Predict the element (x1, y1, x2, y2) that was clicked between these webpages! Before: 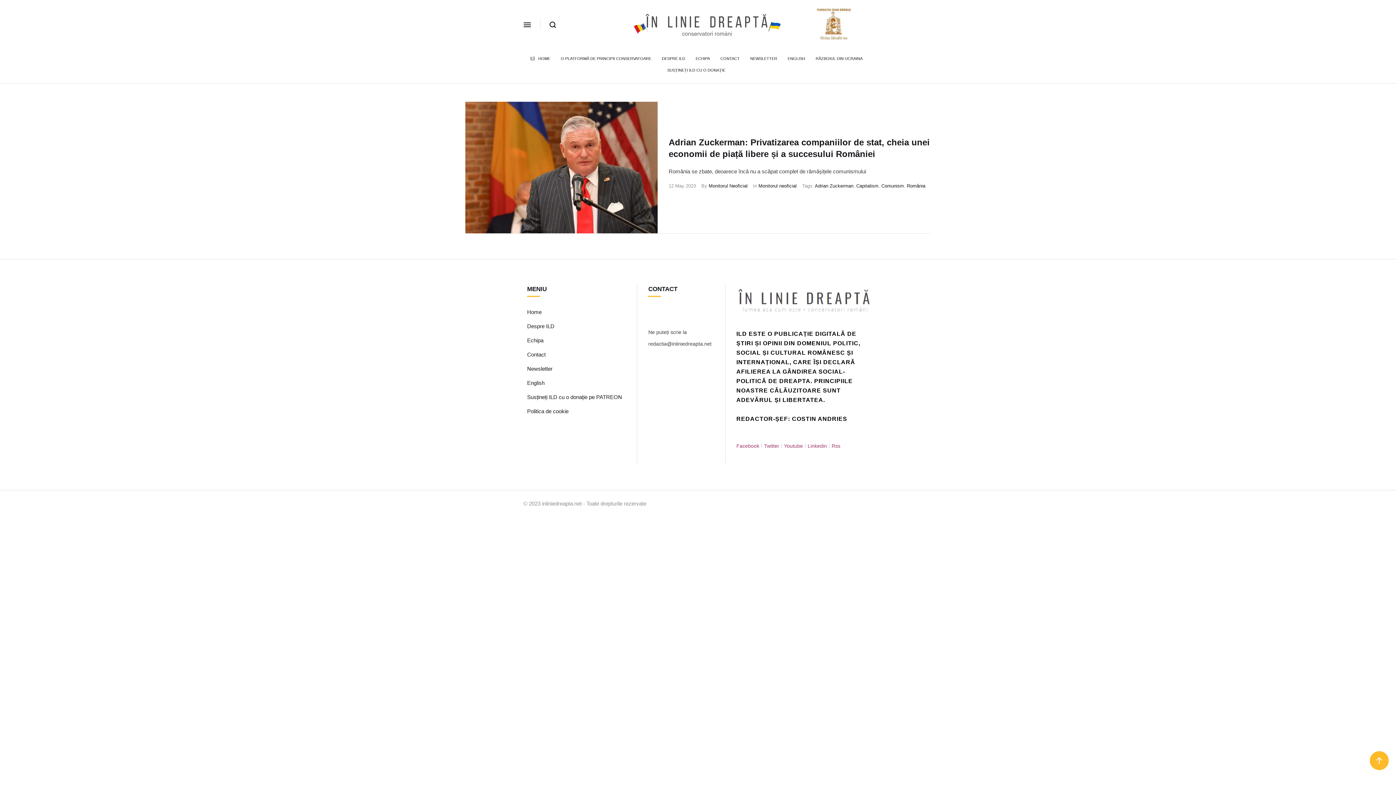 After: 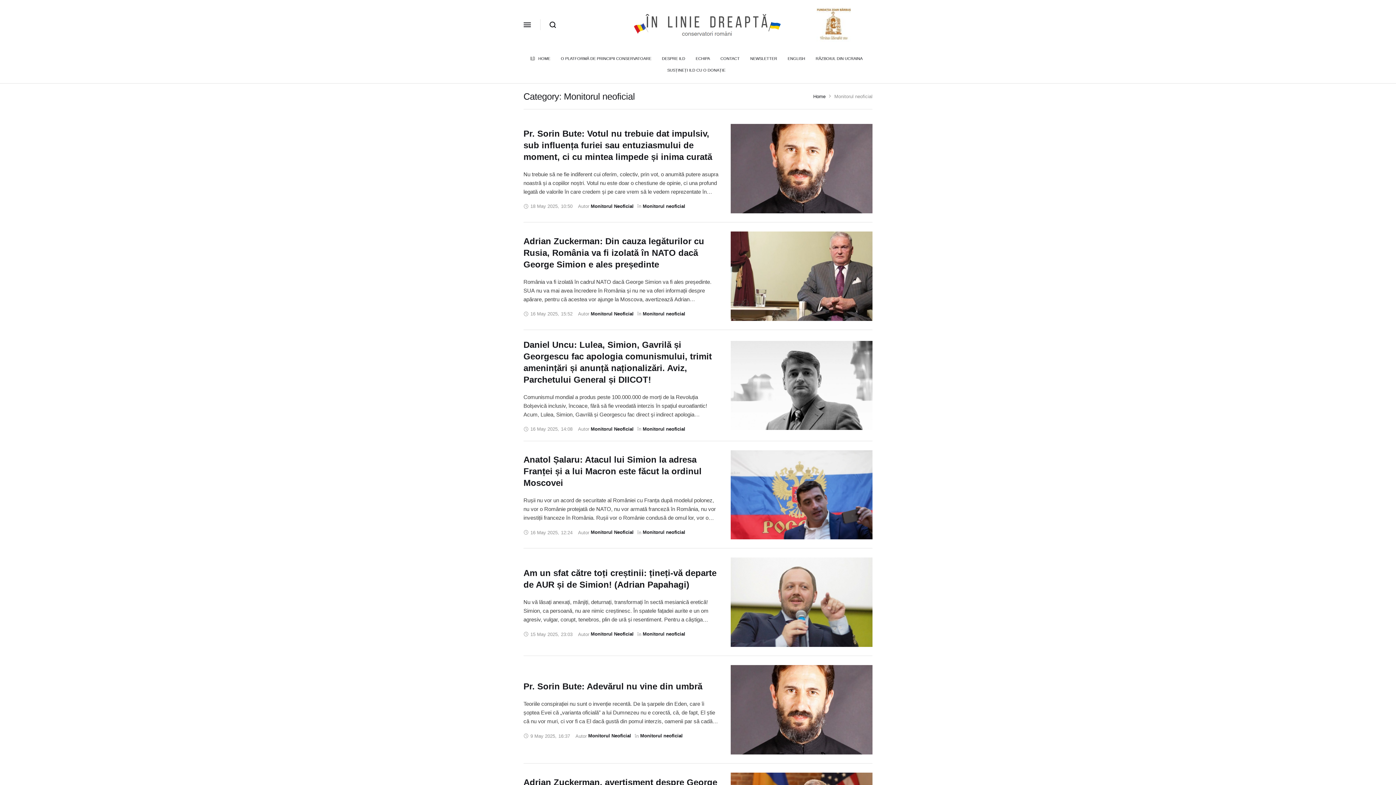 Action: bbox: (758, 183, 796, 188) label: Monitorul neoficial